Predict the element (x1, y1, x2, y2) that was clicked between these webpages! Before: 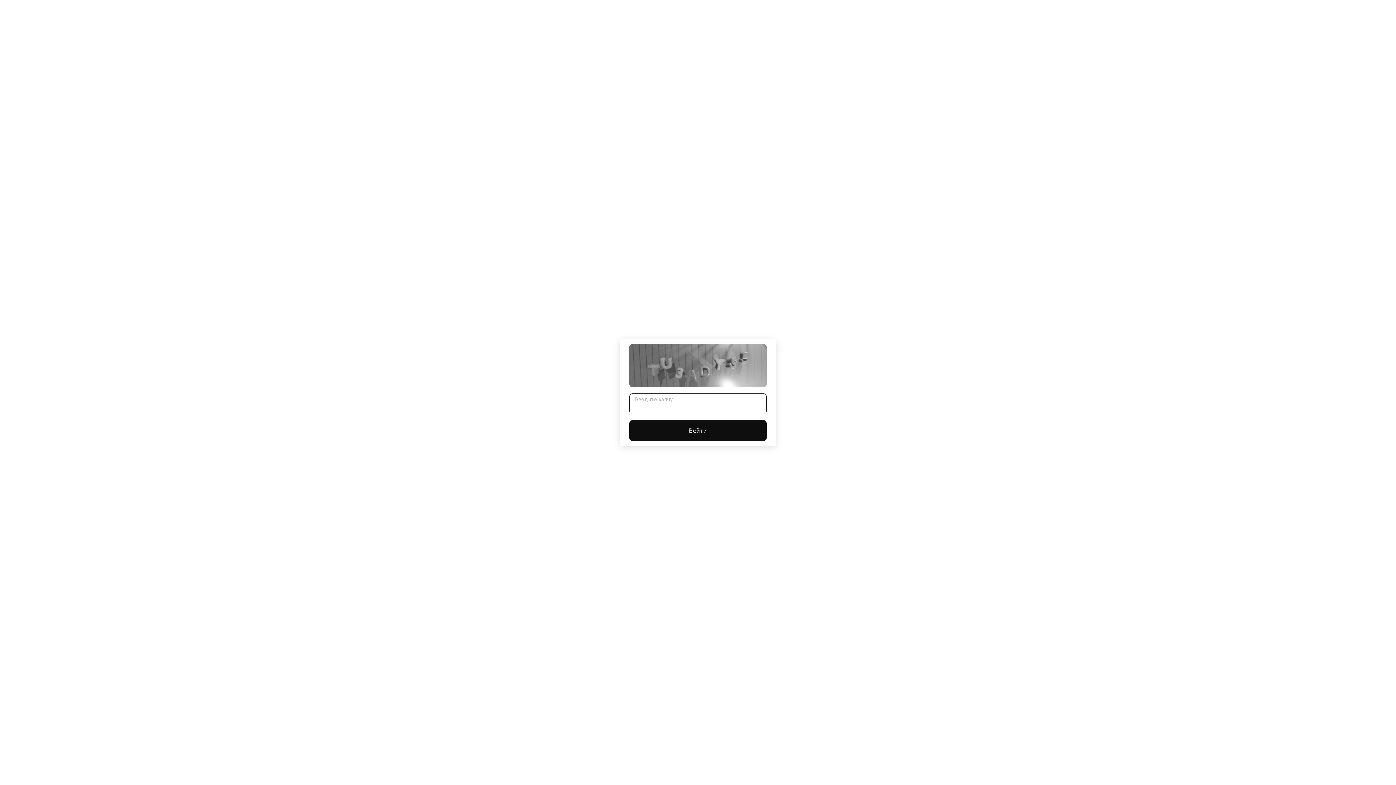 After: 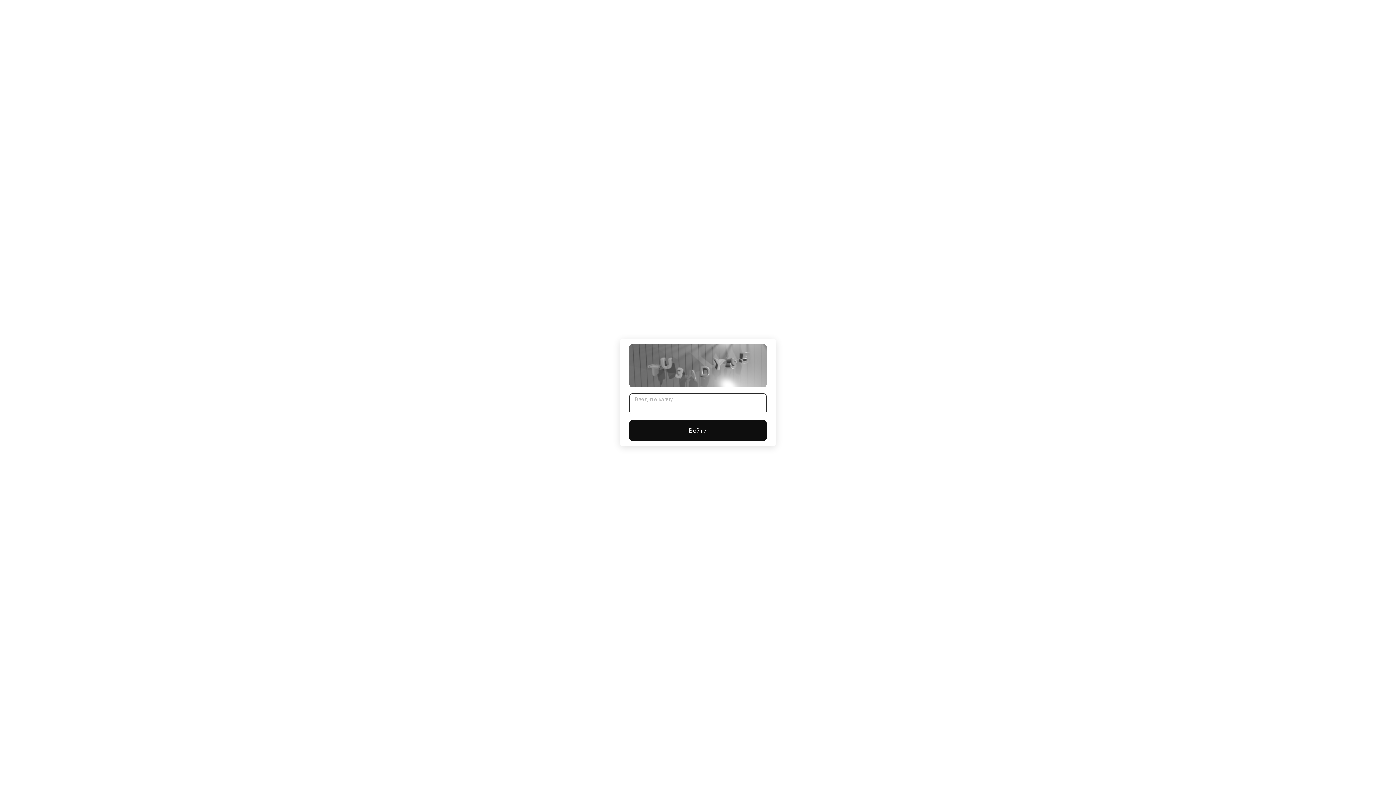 Action: label: Войти bbox: (629, 420, 766, 441)